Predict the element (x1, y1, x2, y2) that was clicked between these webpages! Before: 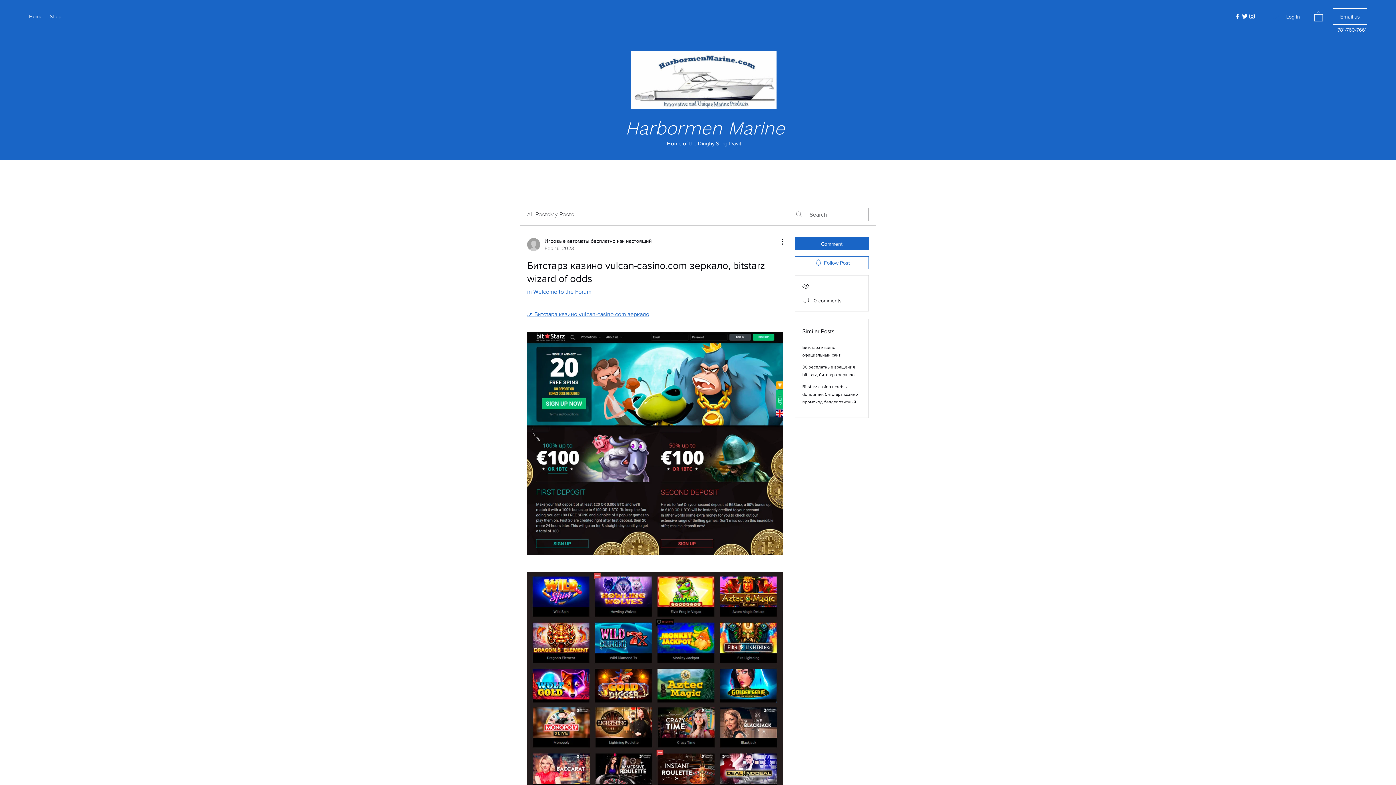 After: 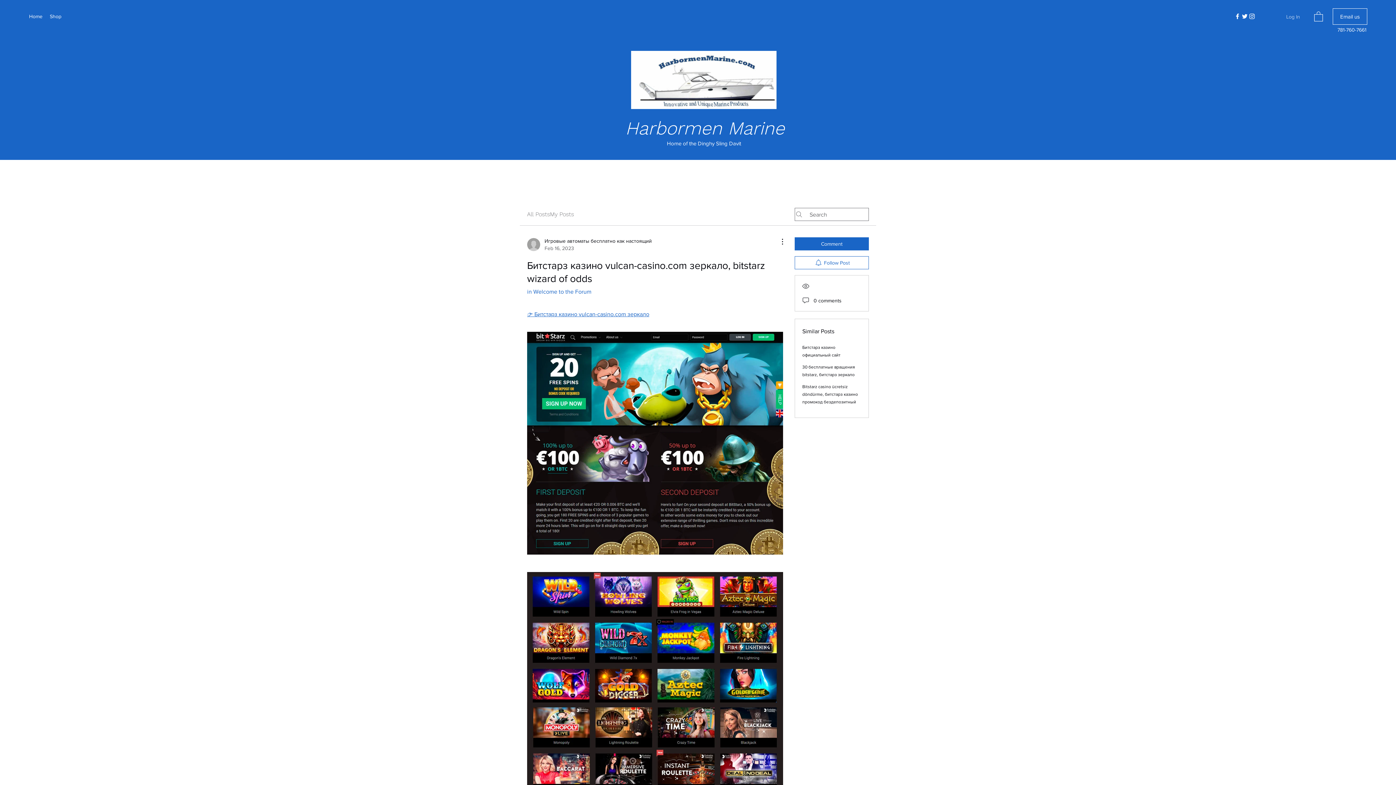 Action: bbox: (1268, 10, 1305, 23) label: Log In